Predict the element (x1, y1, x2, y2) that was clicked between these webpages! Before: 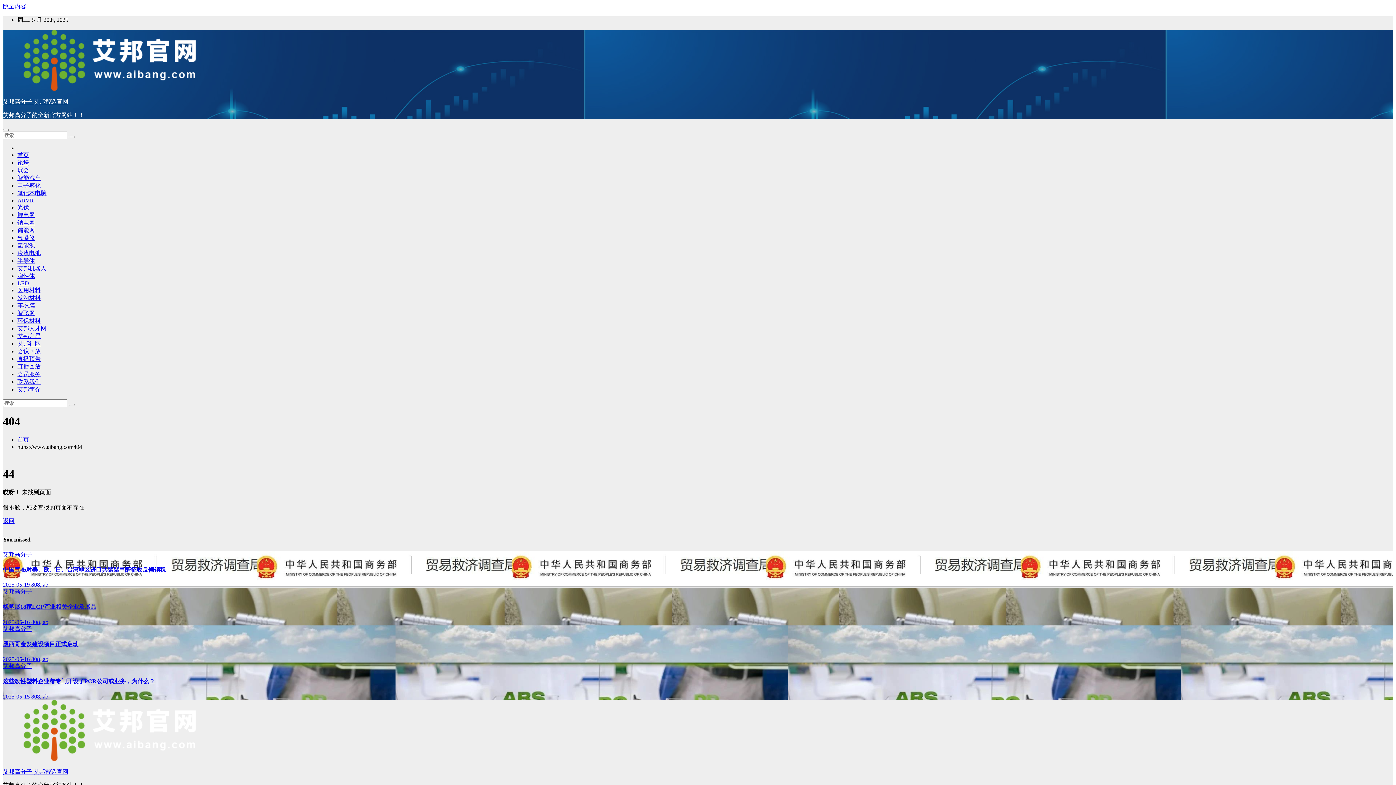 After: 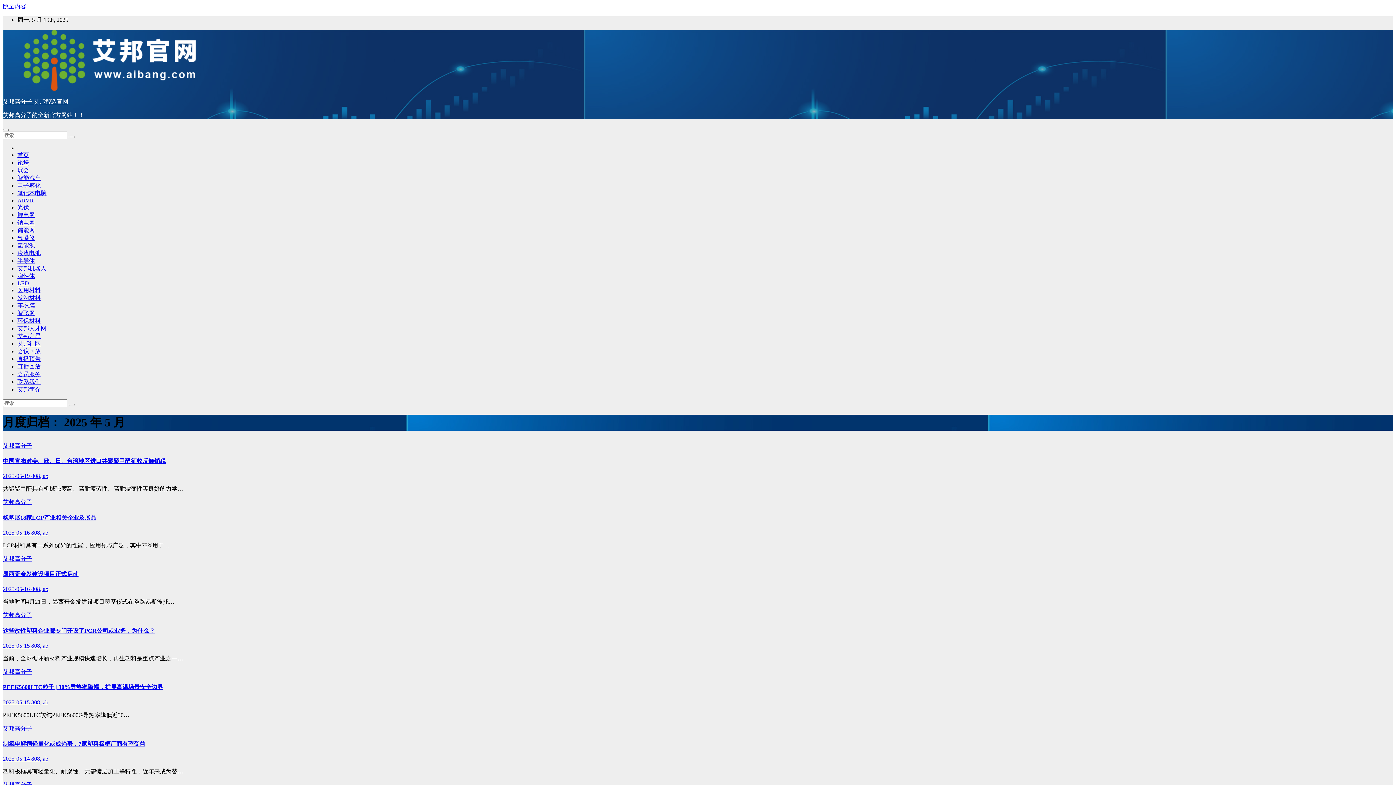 Action: label: 2025-05-15  bbox: (2, 693, 31, 699)